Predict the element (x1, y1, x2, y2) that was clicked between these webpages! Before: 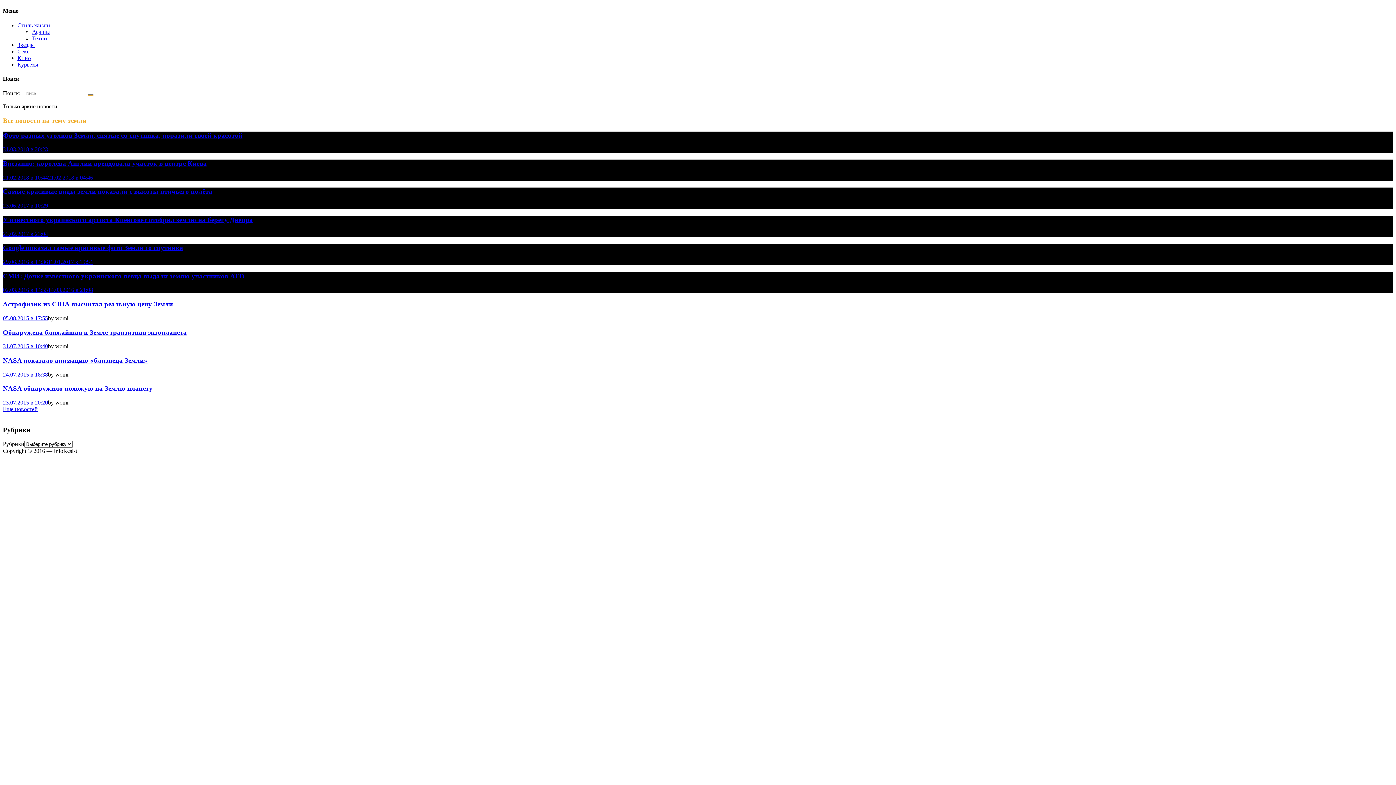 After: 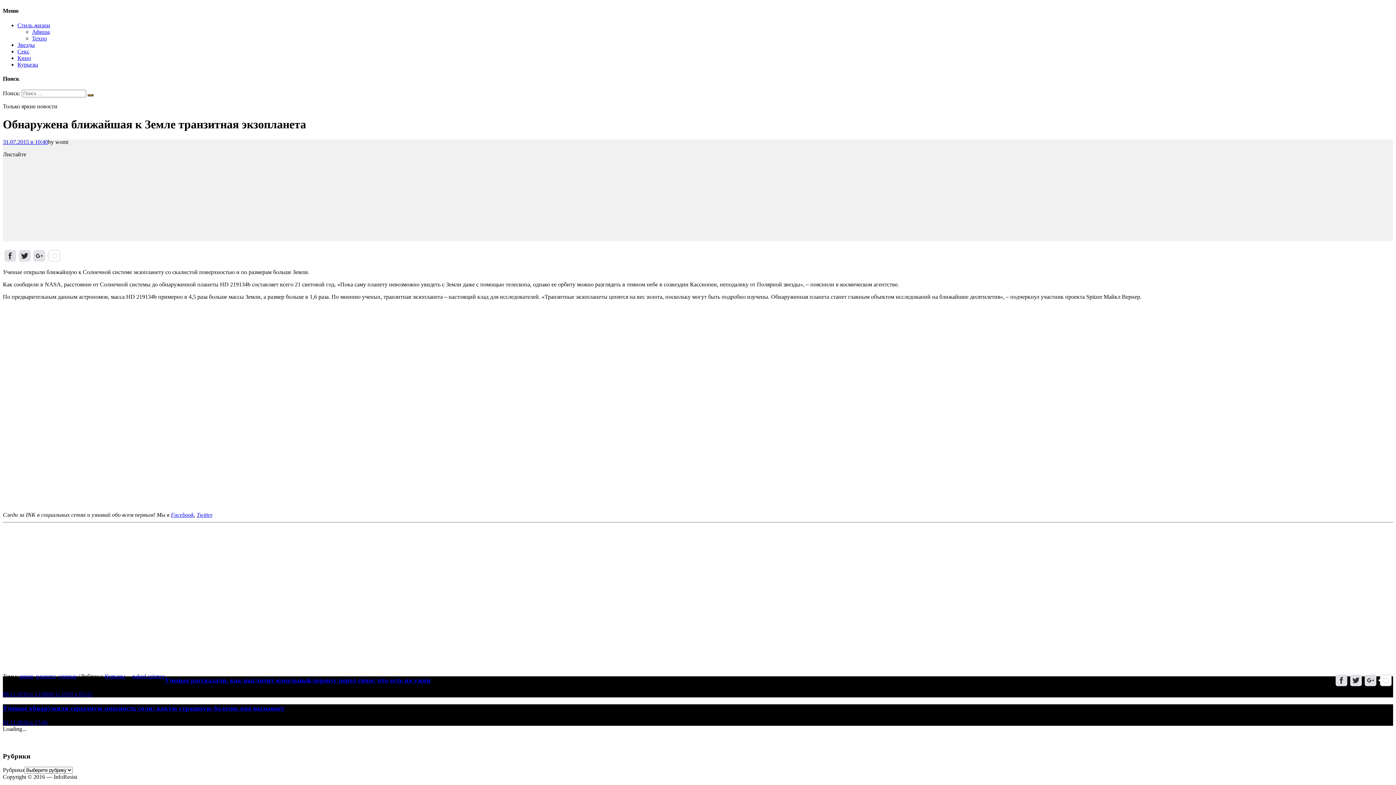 Action: label: Обнаружена ближайшая к Земле транзитная экзопланета bbox: (2, 328, 186, 336)